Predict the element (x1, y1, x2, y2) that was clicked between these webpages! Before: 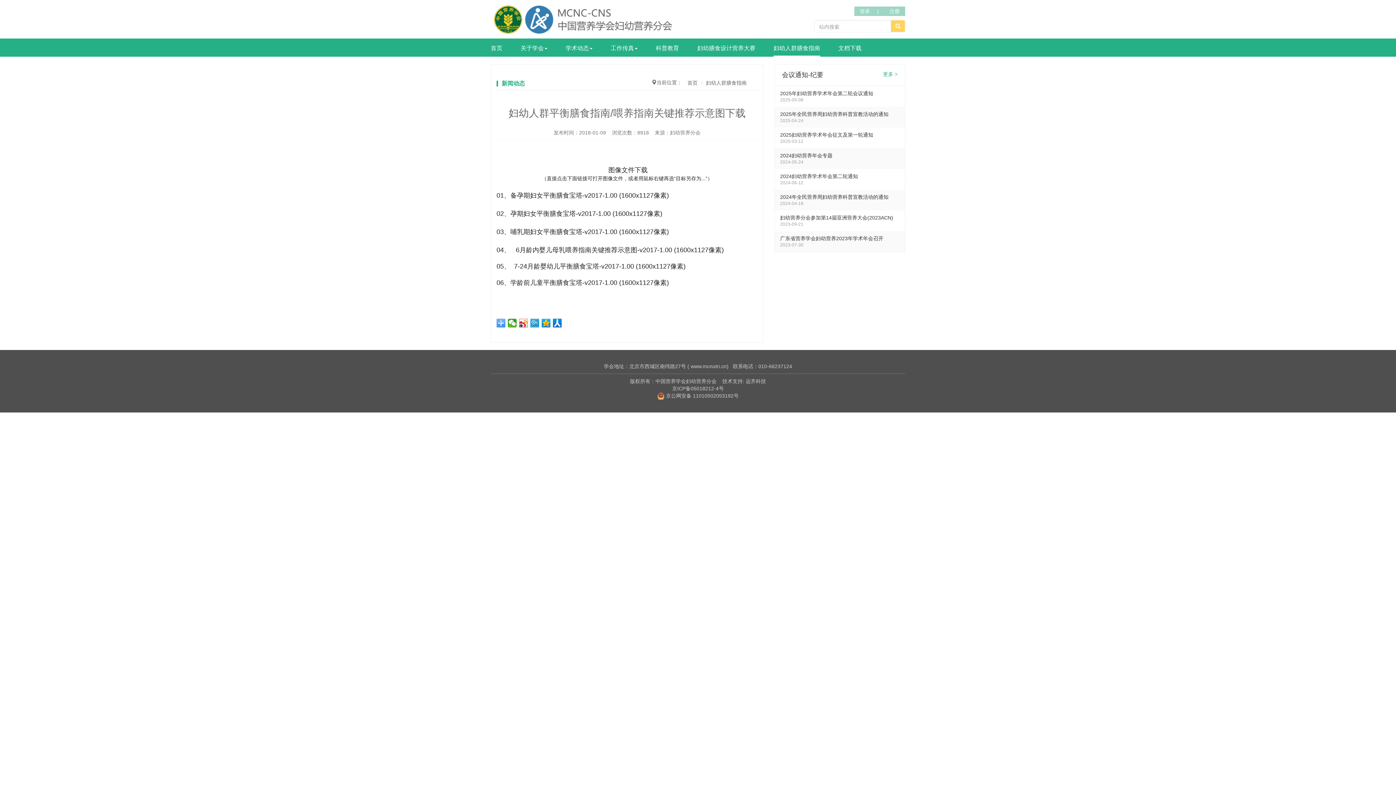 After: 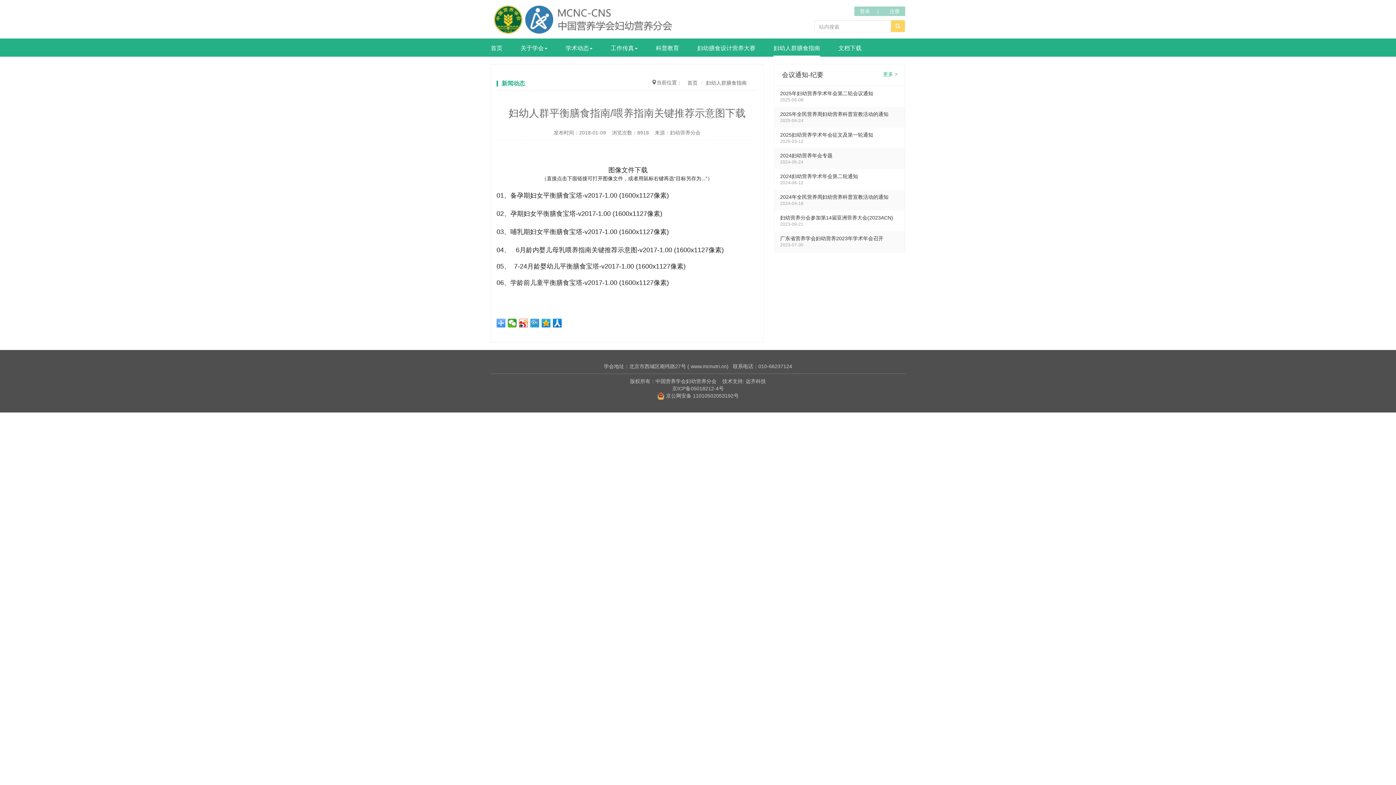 Action: bbox: (891, 20, 905, 32)